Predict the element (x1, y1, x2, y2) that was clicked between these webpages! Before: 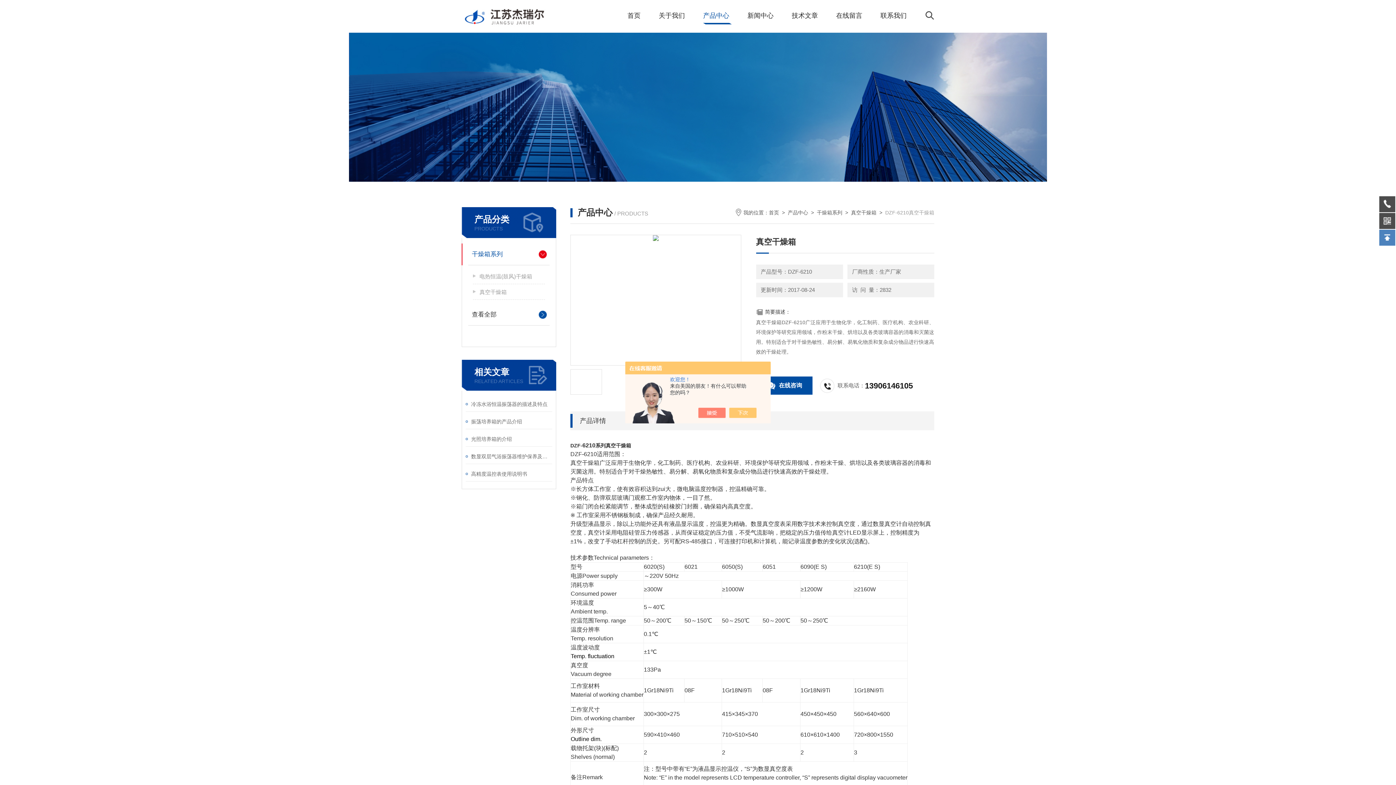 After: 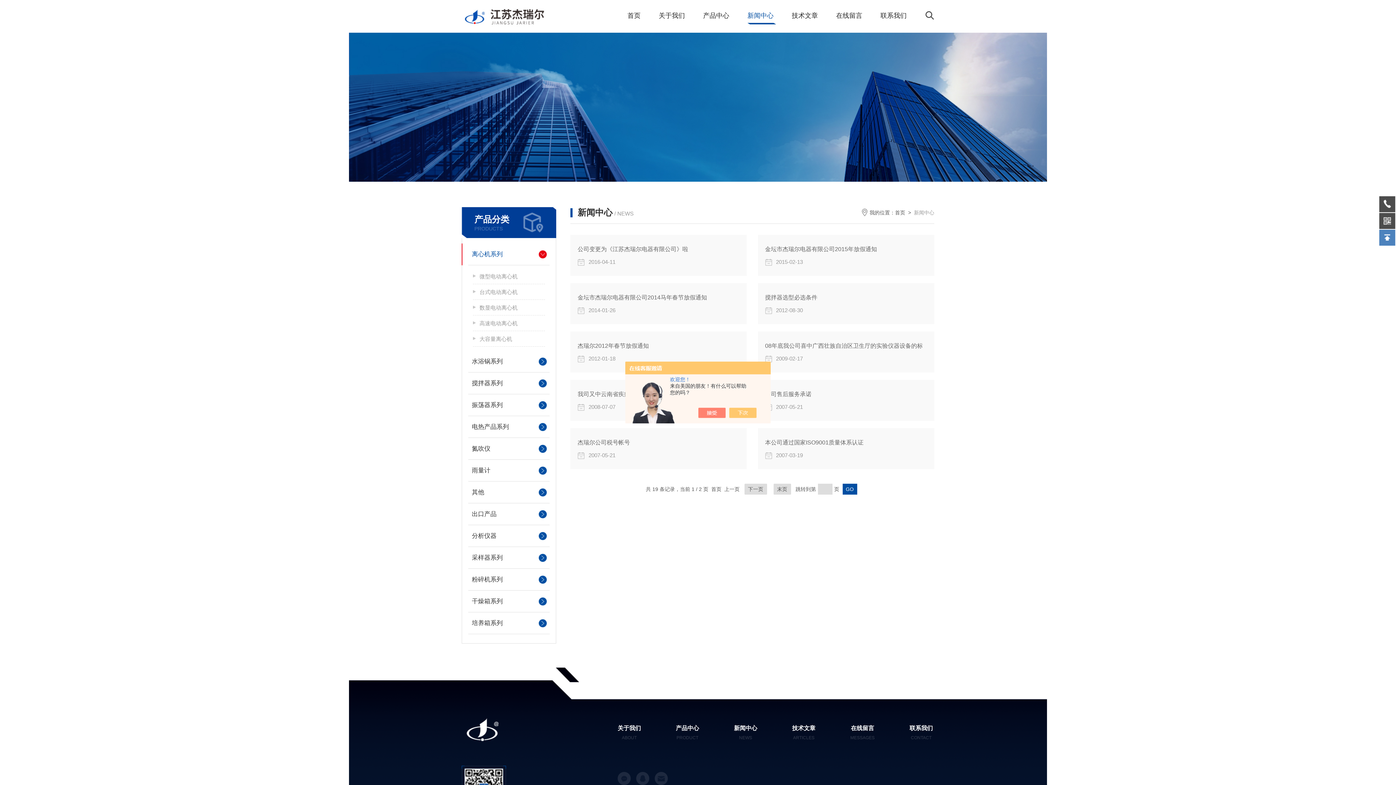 Action: bbox: (747, 7, 773, 24) label: 新闻中心